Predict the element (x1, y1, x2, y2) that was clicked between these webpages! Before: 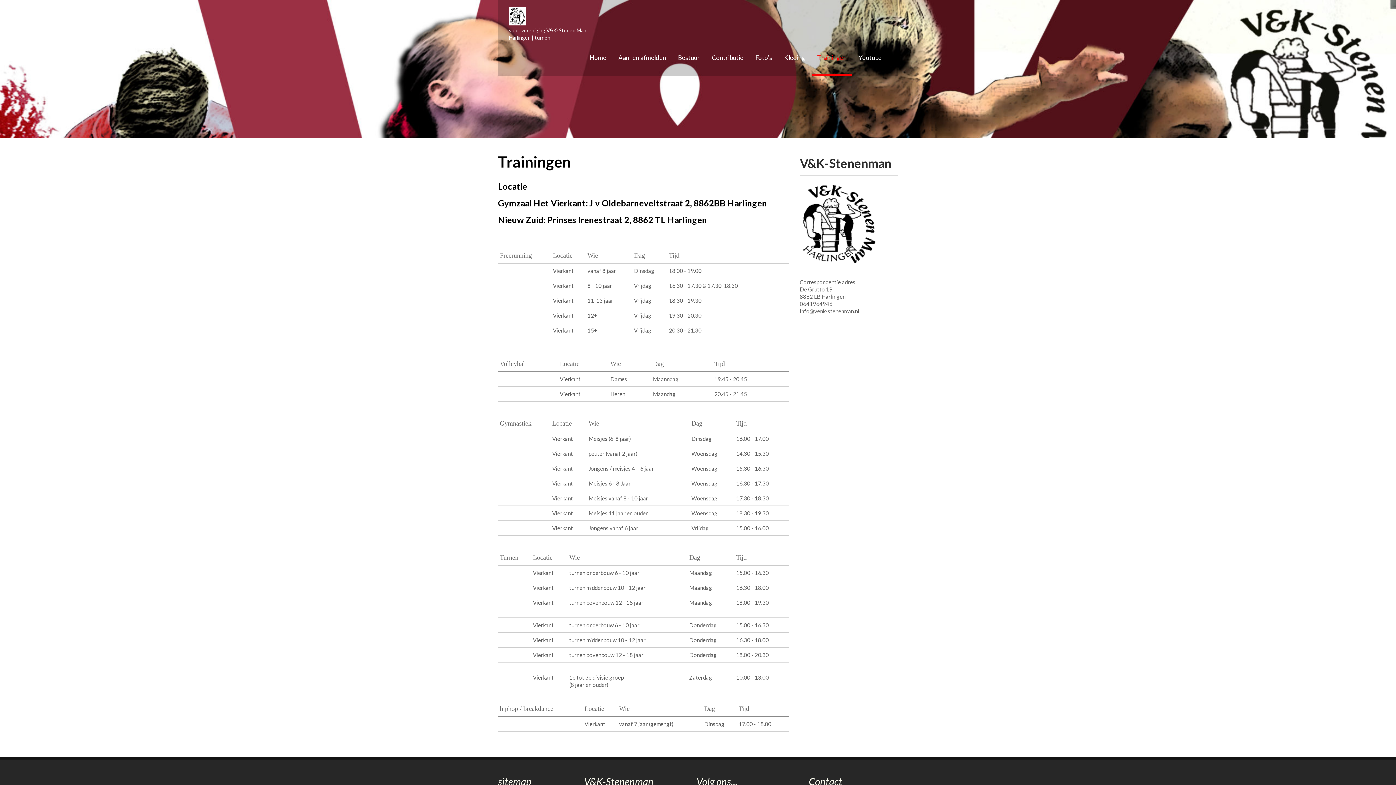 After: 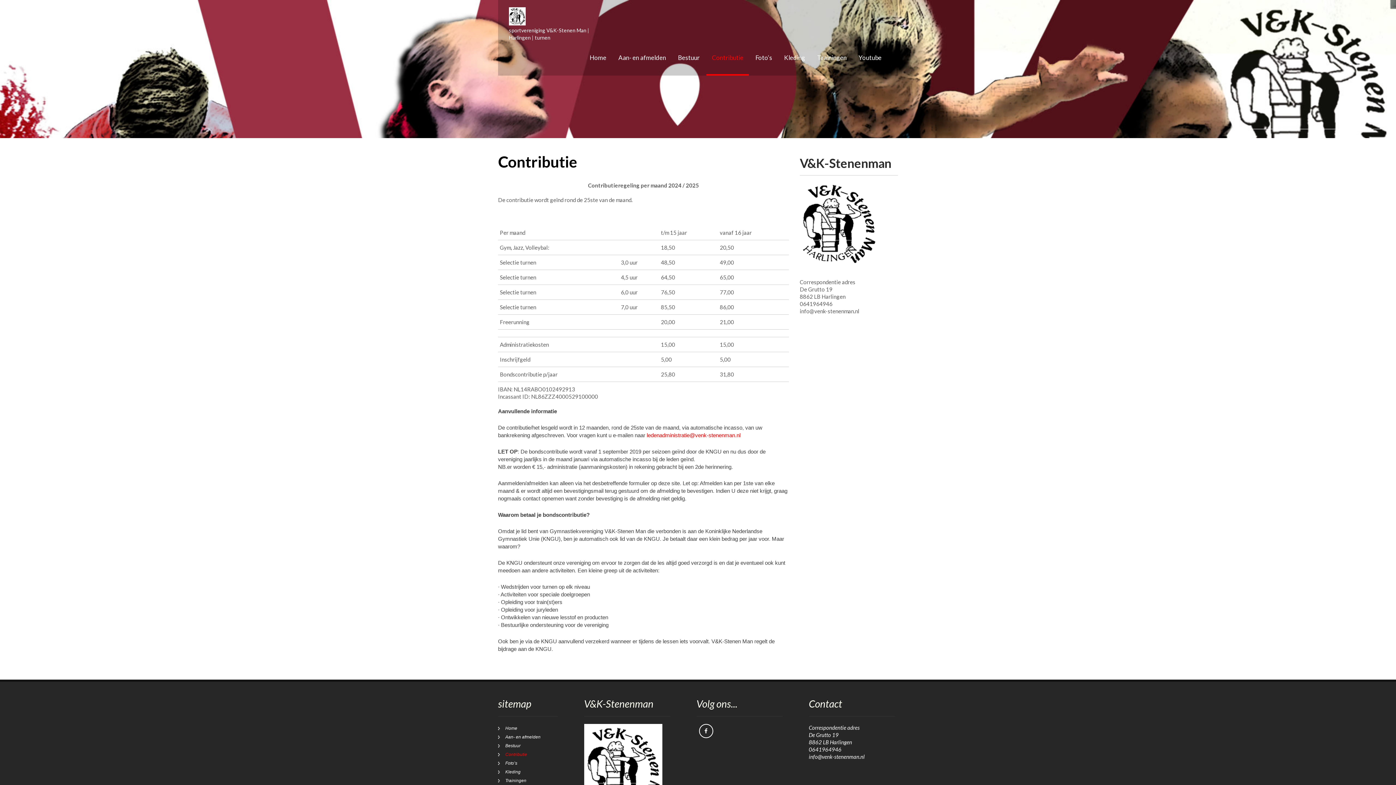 Action: bbox: (706, 41, 749, 75) label: Contributie